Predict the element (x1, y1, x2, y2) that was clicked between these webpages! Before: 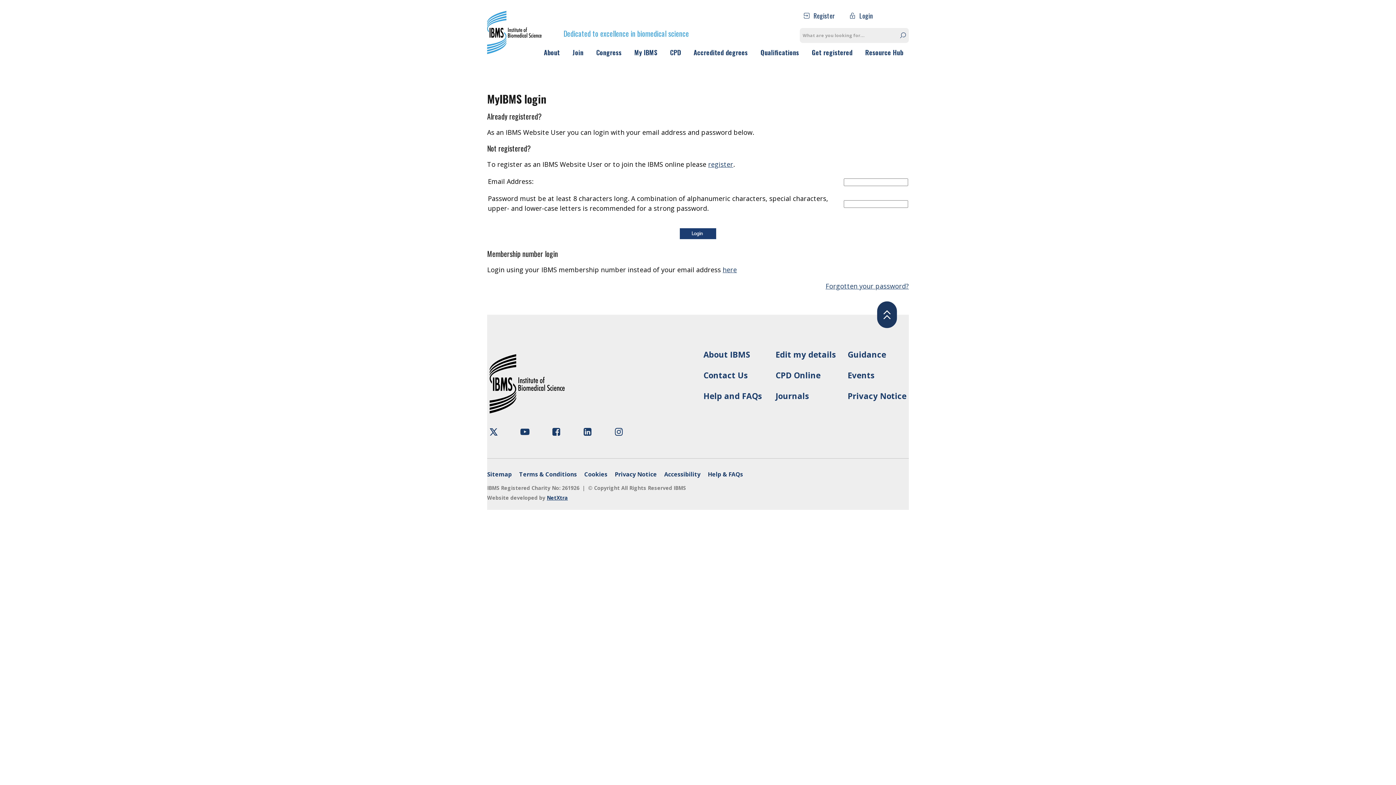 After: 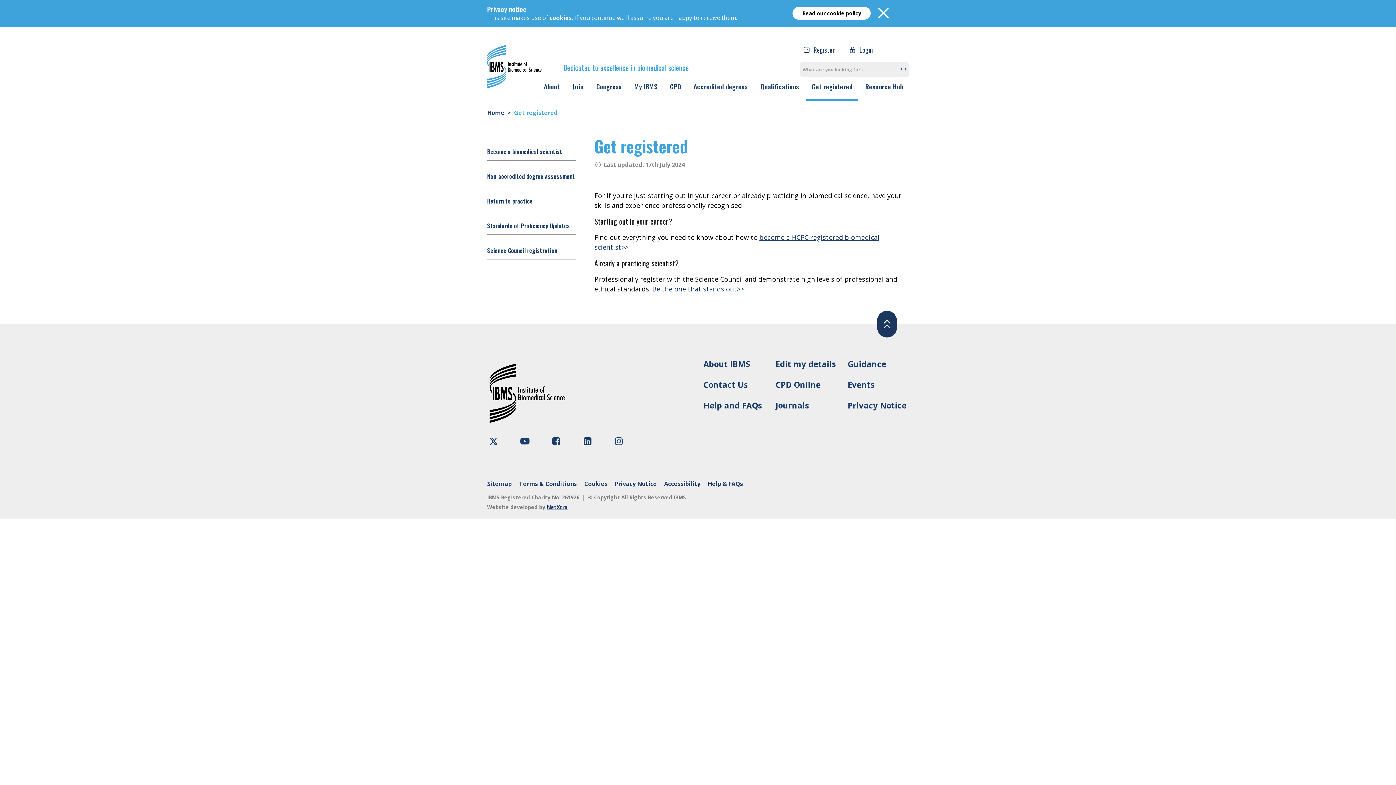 Action: label: Get registered bbox: (806, 47, 858, 66)